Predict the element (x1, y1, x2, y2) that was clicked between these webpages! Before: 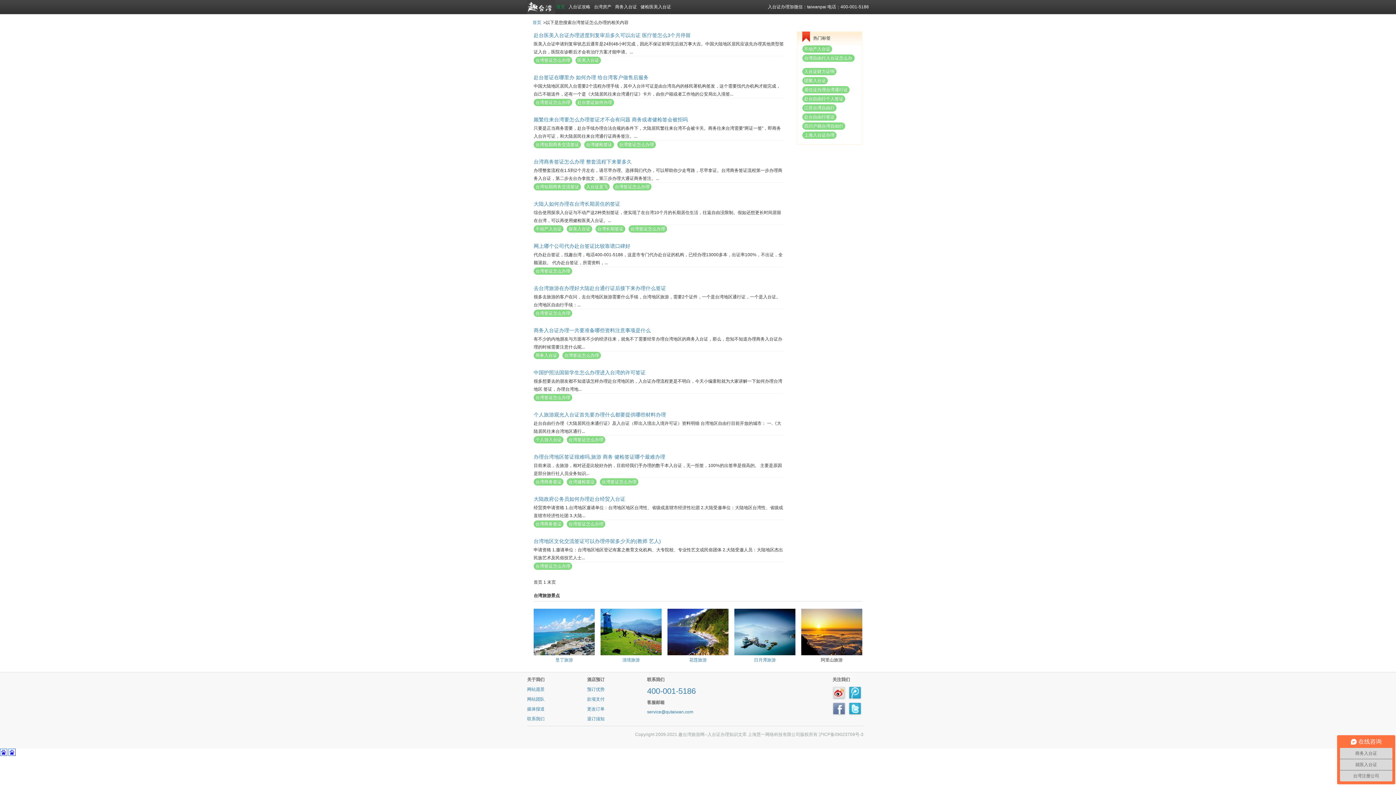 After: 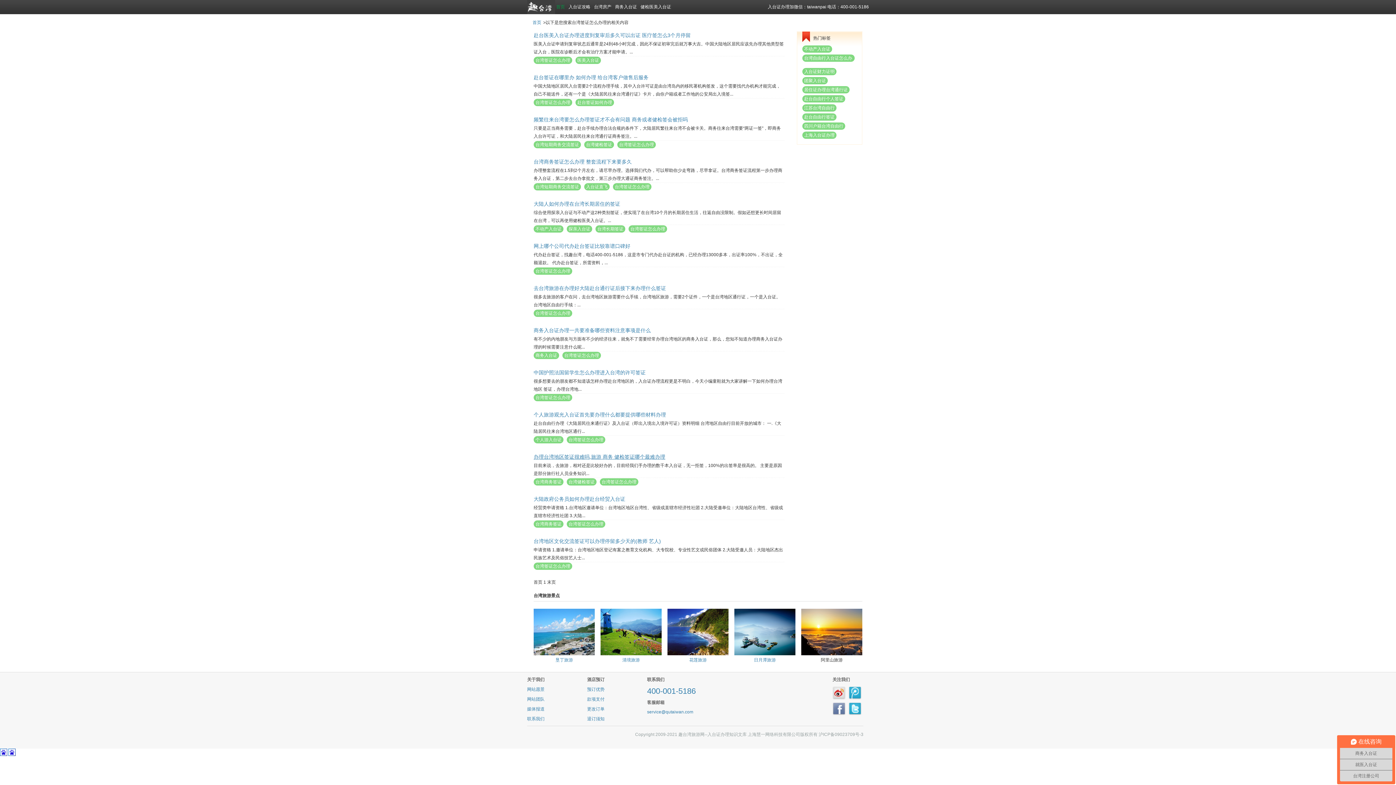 Action: label: 办理台湾地区签证很难吗,旅游 商务 健检签证哪个最难办理 bbox: (533, 454, 665, 460)